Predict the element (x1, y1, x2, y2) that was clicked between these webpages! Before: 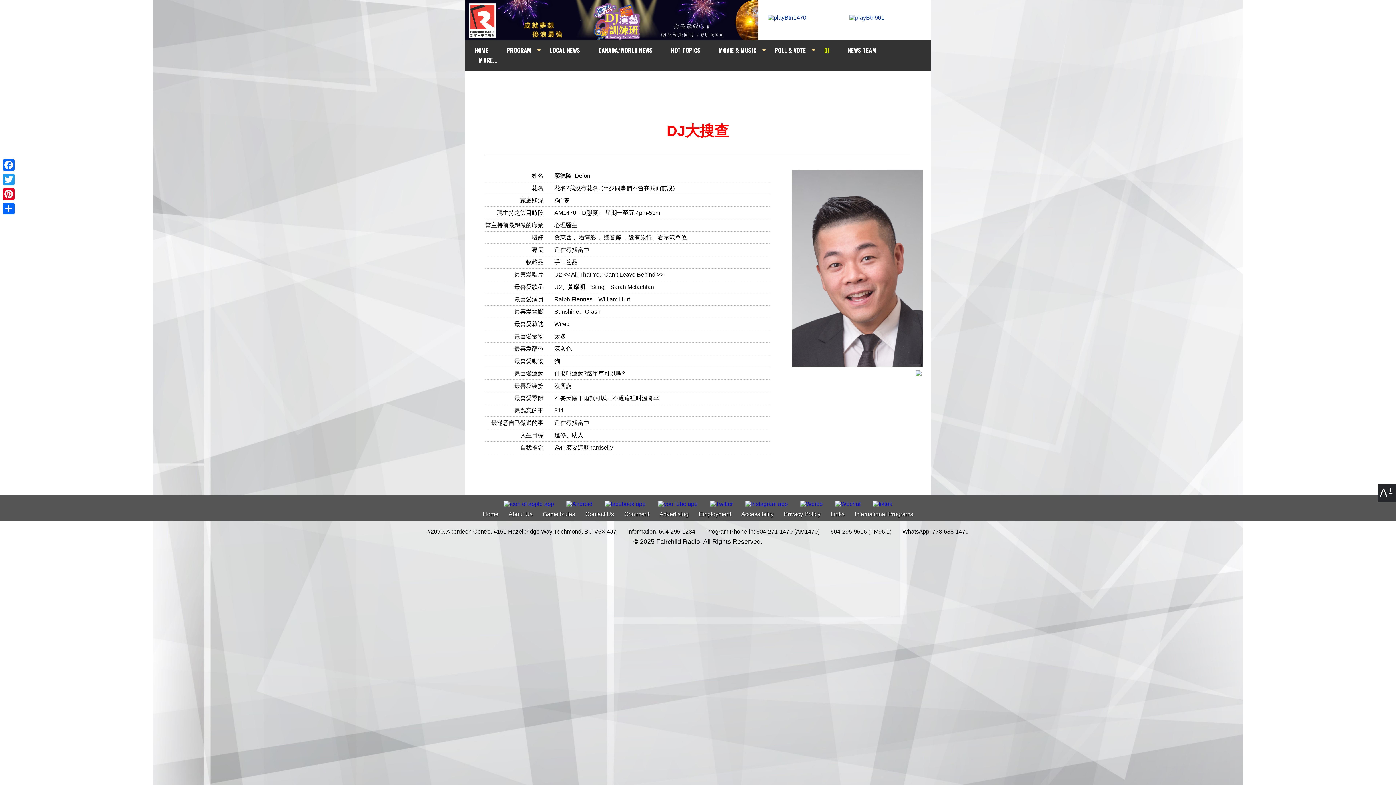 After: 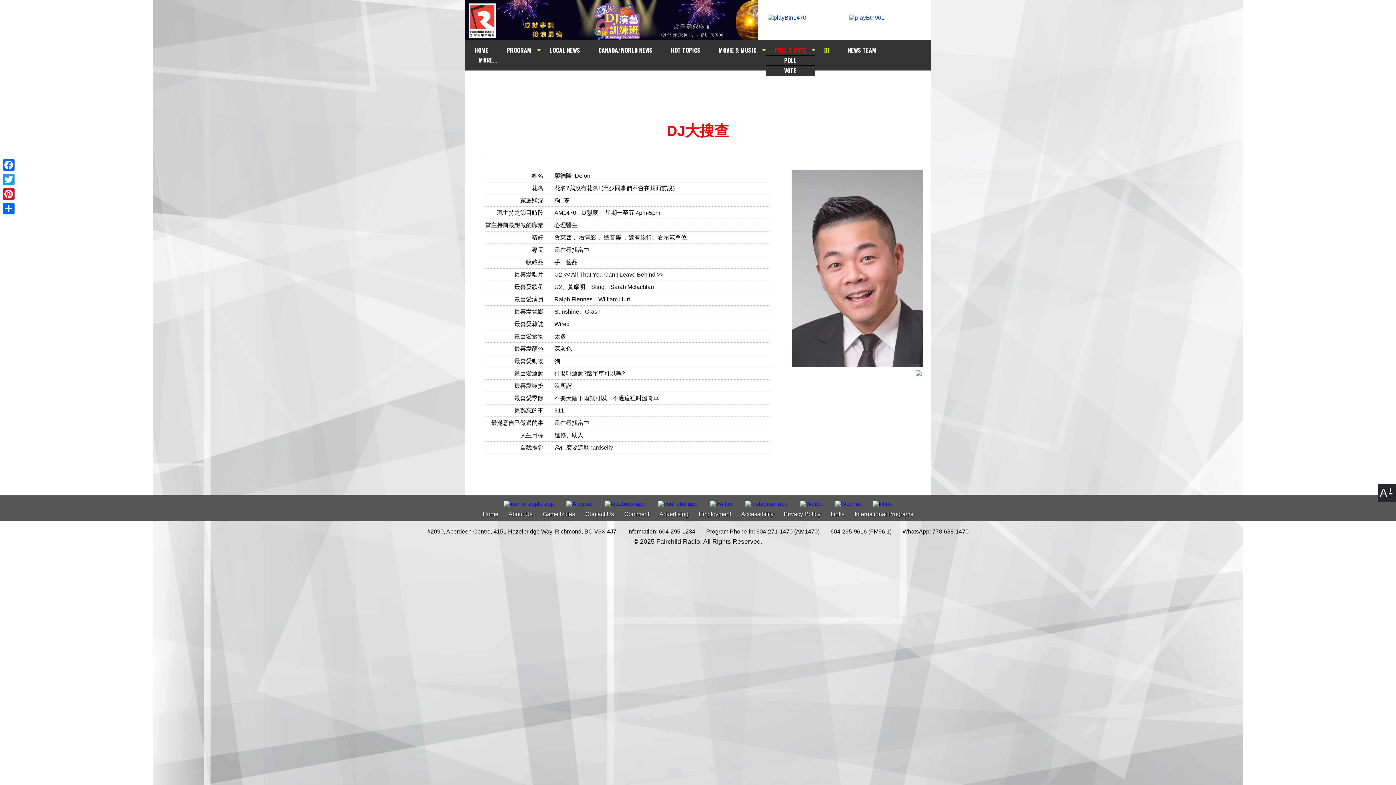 Action: bbox: (774, 45, 806, 55) label: POLL & VOTE